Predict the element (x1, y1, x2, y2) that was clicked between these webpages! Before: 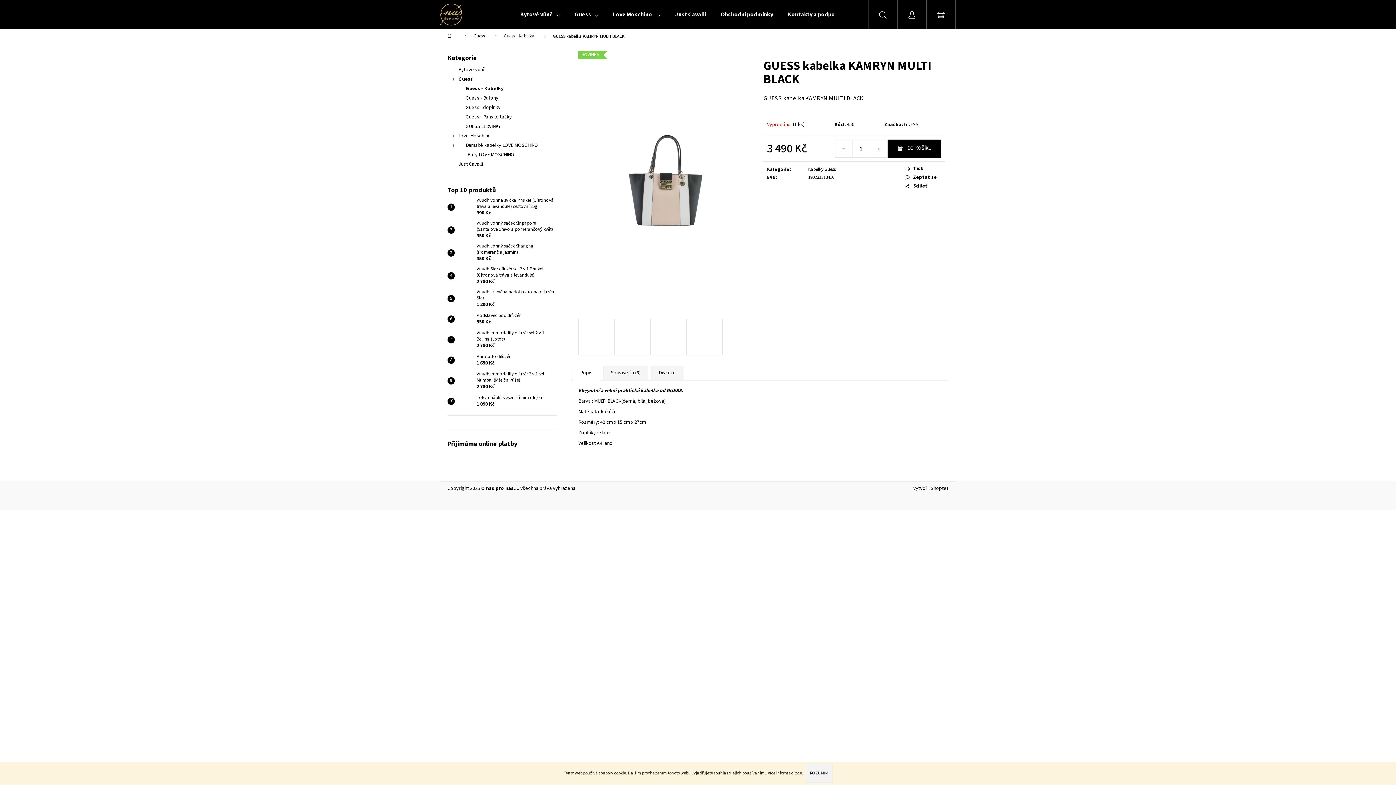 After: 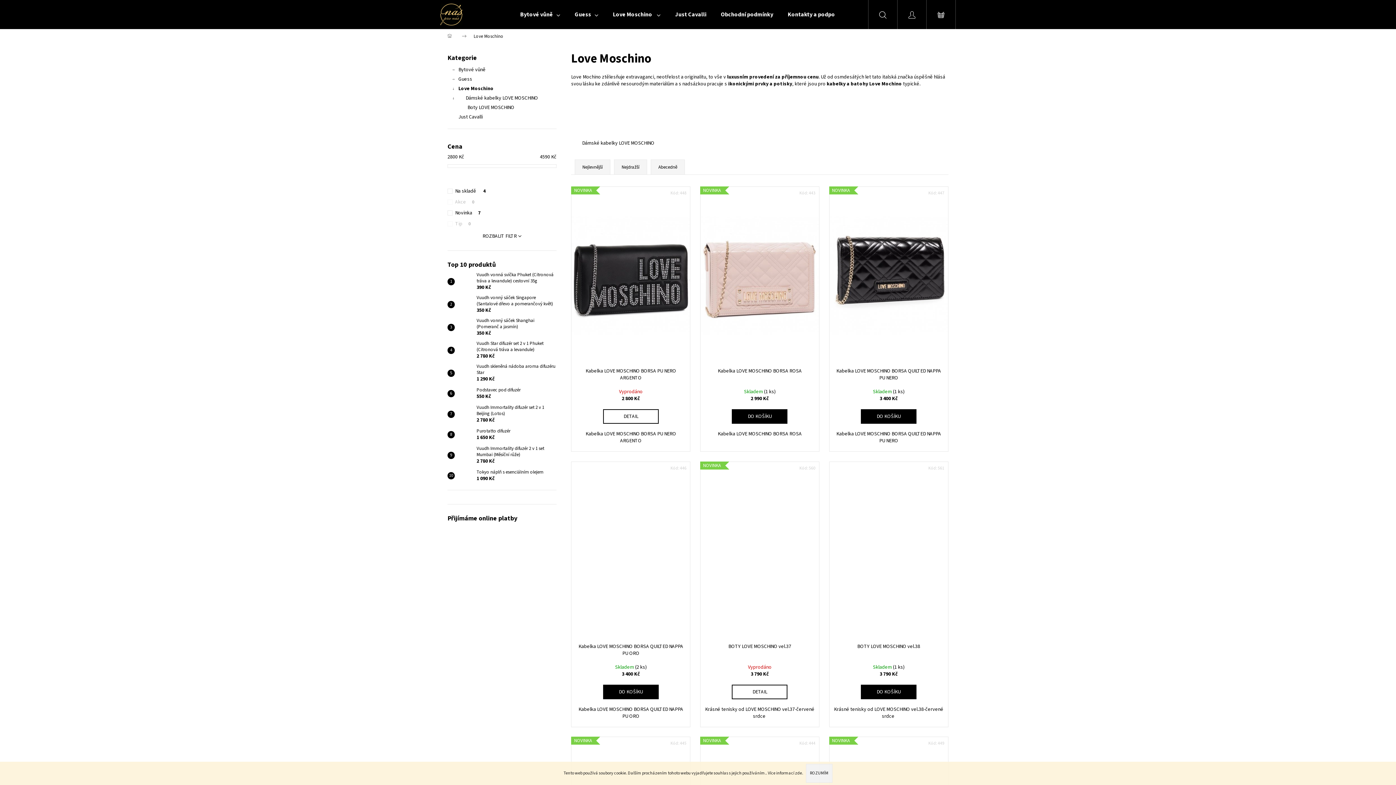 Action: bbox: (447, 131, 556, 140) label: Love Moschino
 